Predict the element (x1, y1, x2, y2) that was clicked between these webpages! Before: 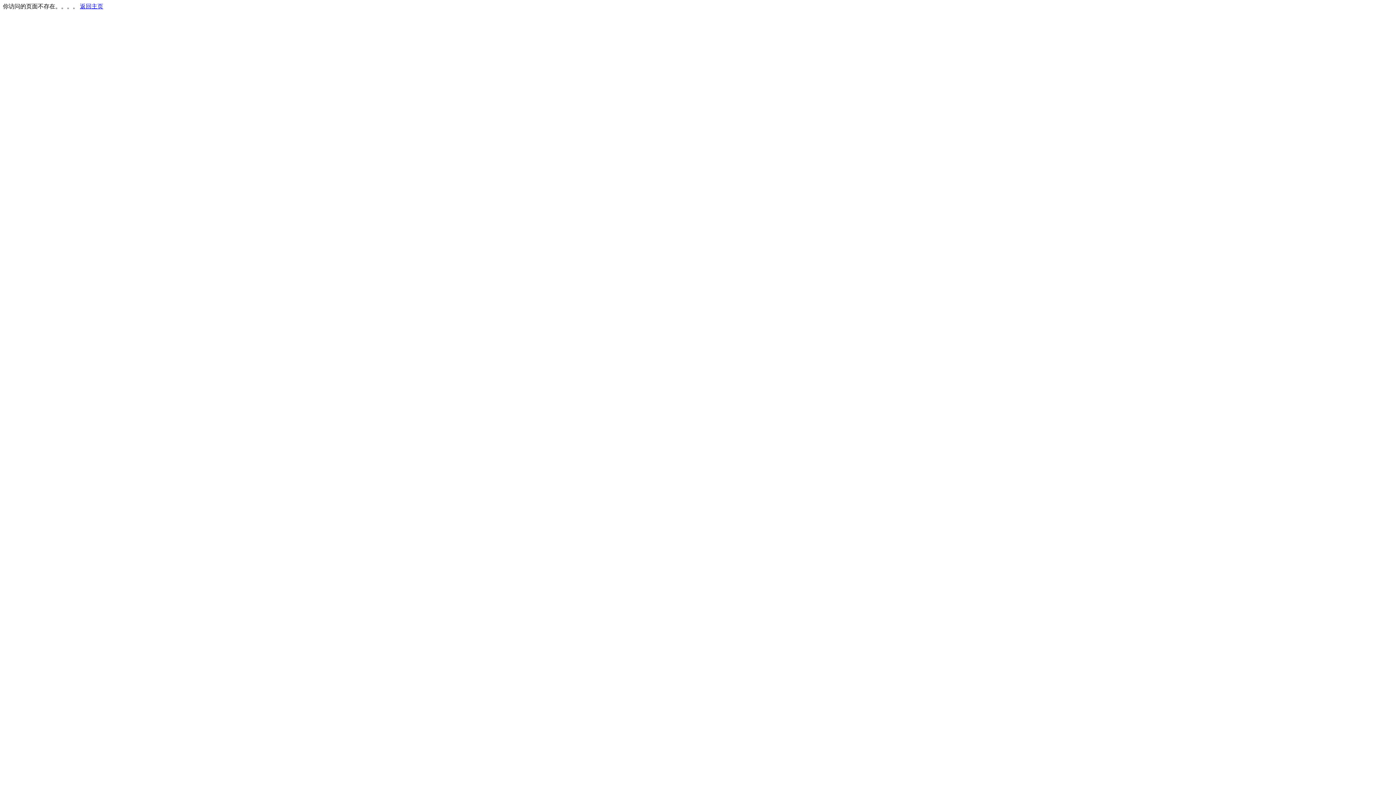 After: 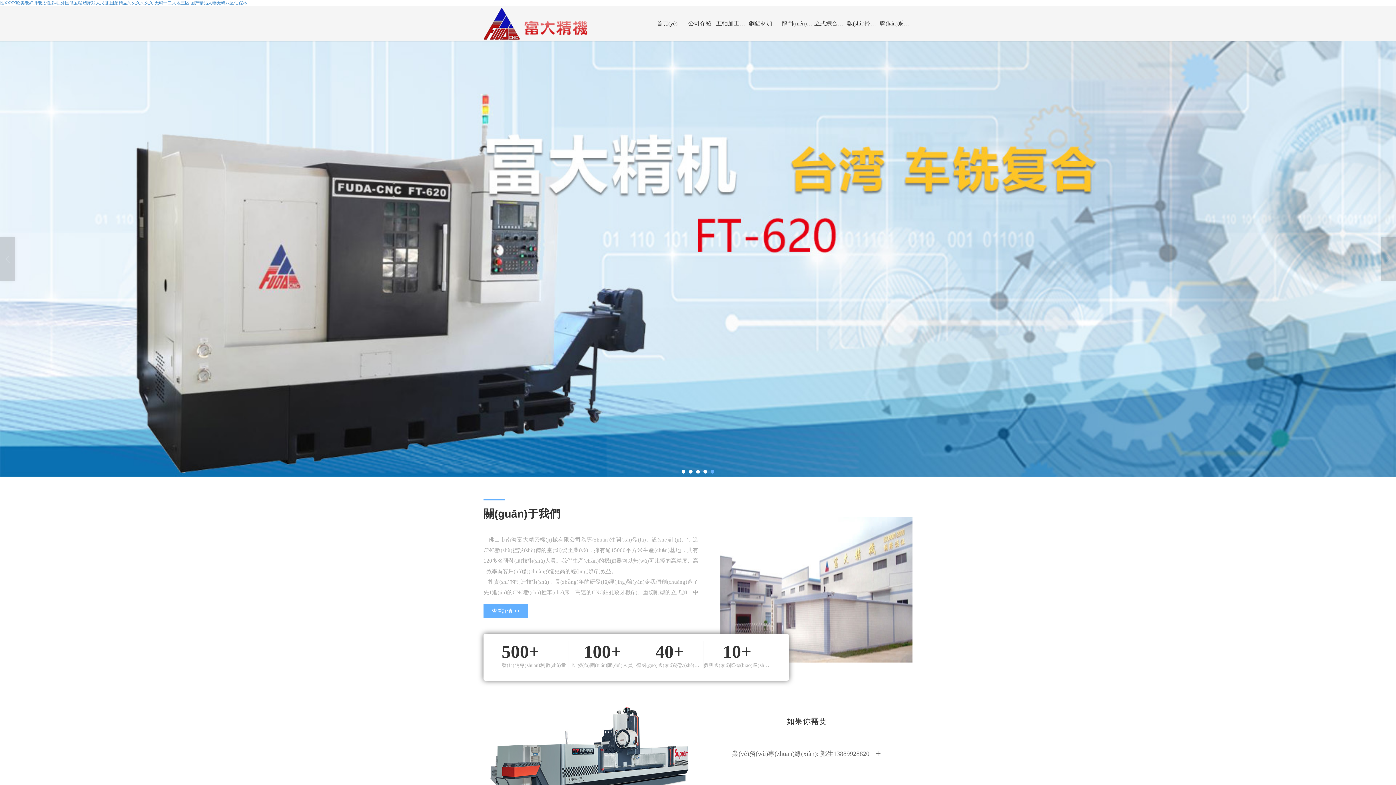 Action: bbox: (80, 3, 103, 9) label: 返回主页